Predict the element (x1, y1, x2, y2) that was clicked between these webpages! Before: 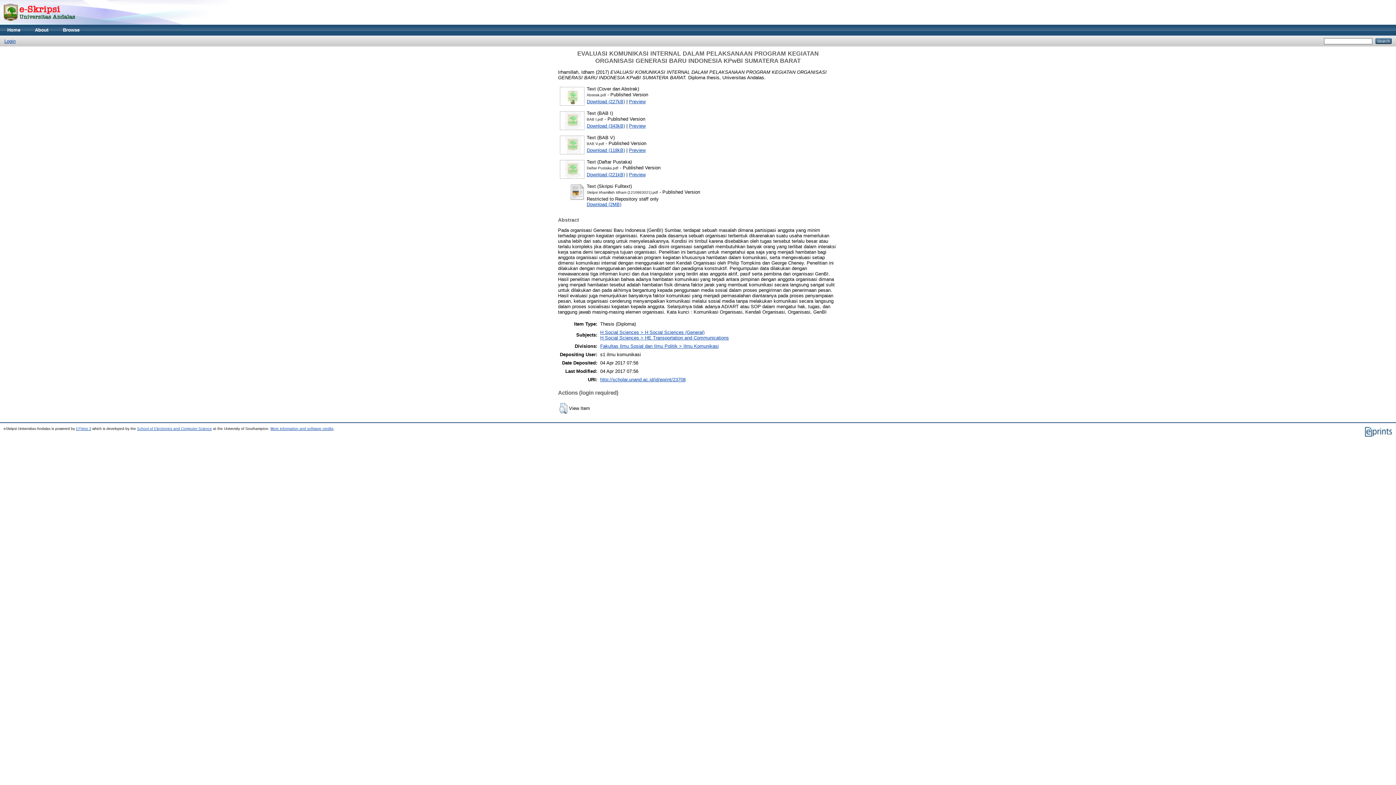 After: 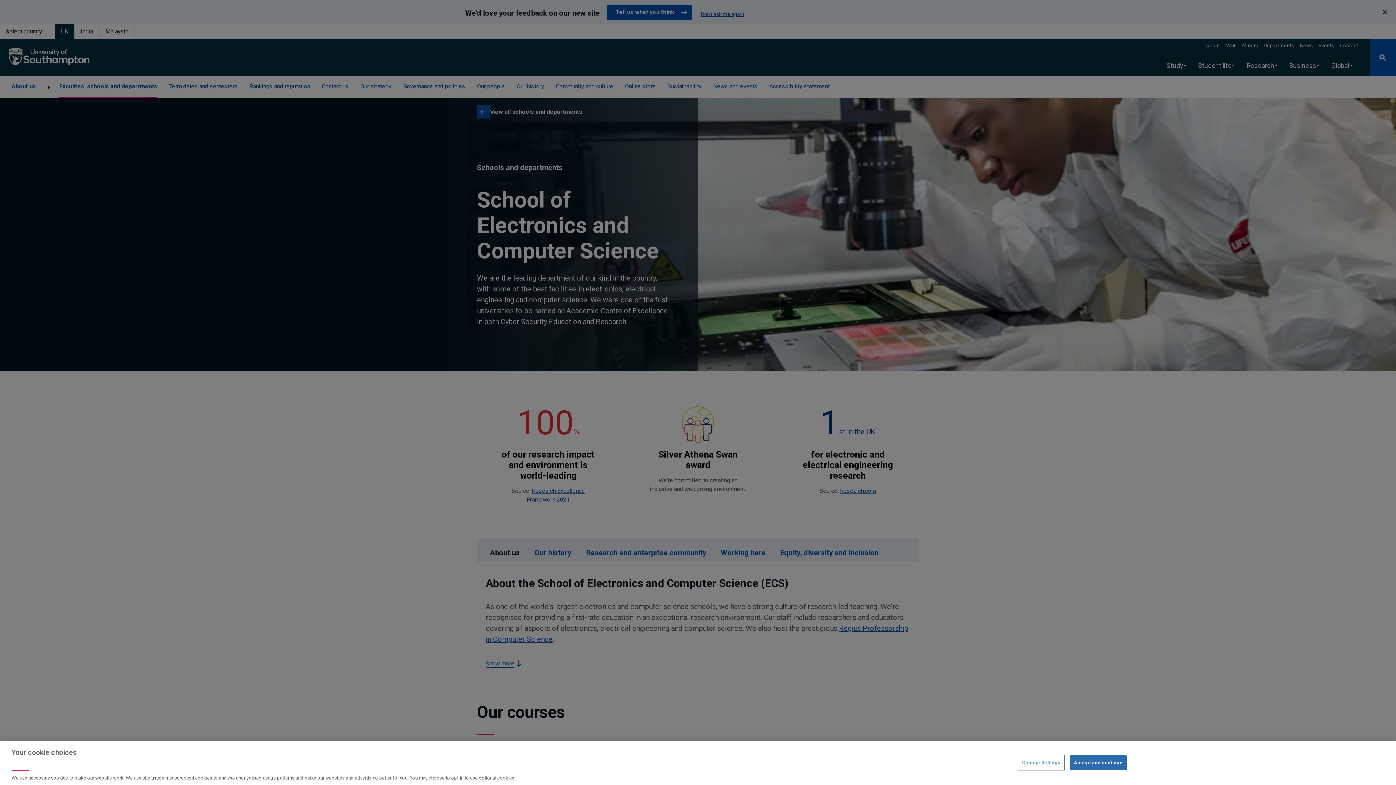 Action: bbox: (137, 426, 212, 430) label: School of Electronics and Computer Science